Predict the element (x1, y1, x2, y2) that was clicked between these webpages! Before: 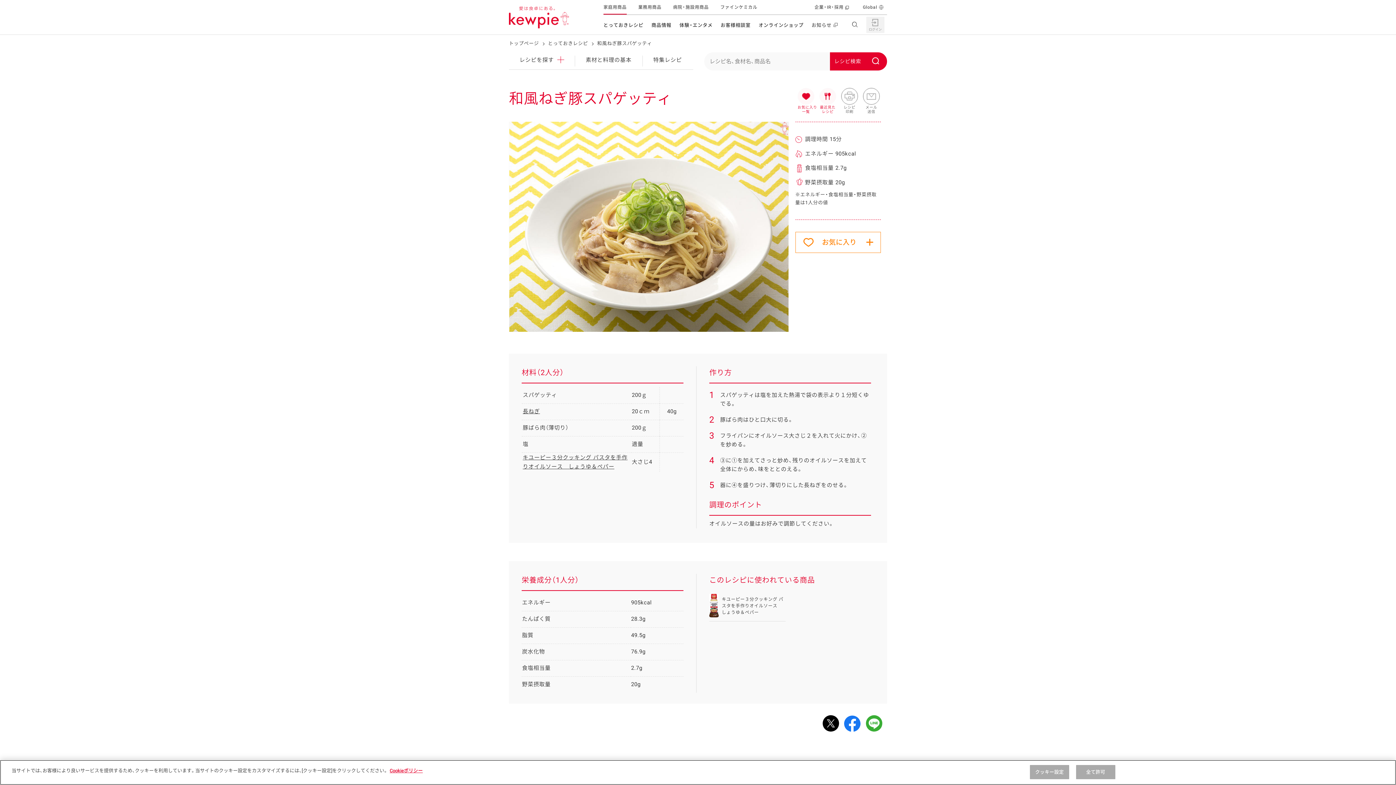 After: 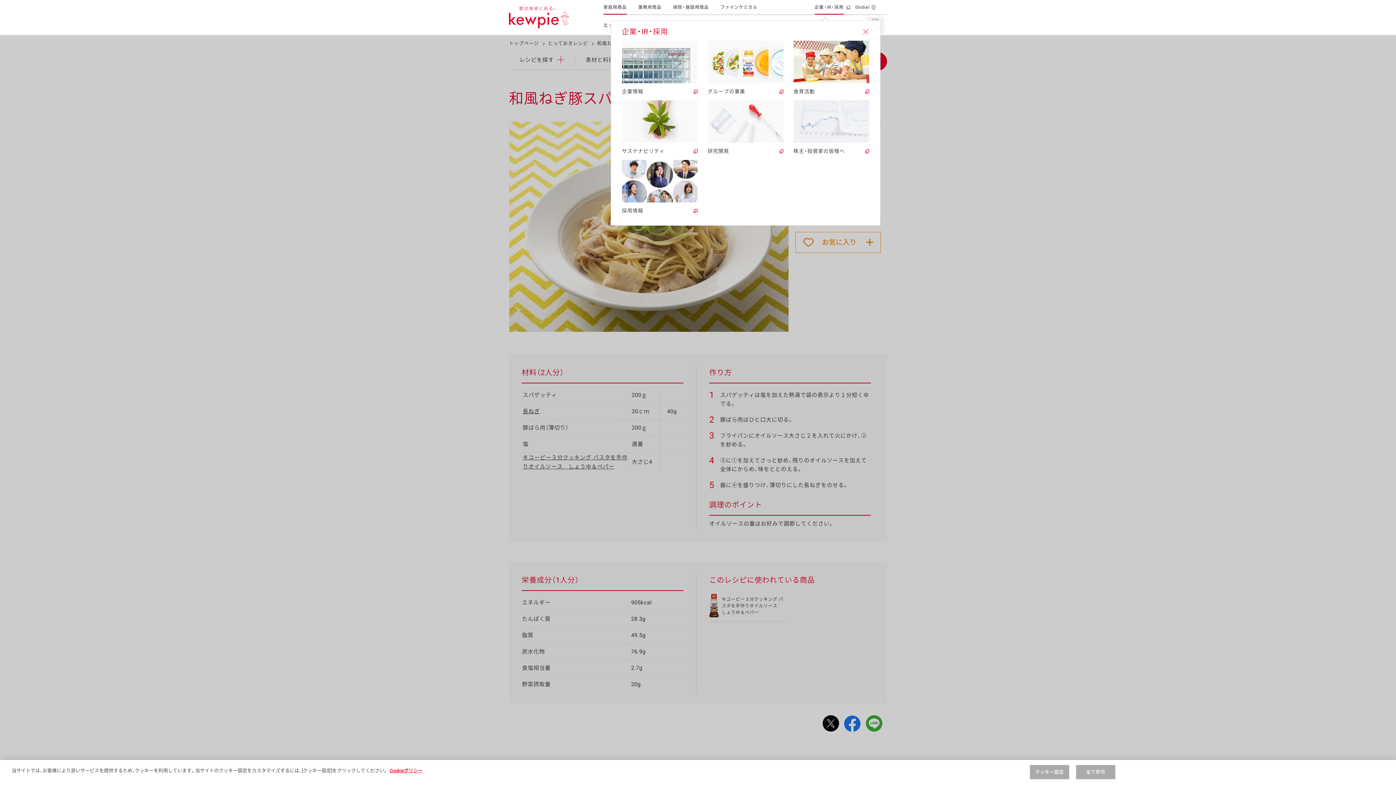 Action: label: 企業・IR・採用 bbox: (814, 0, 848, 14)